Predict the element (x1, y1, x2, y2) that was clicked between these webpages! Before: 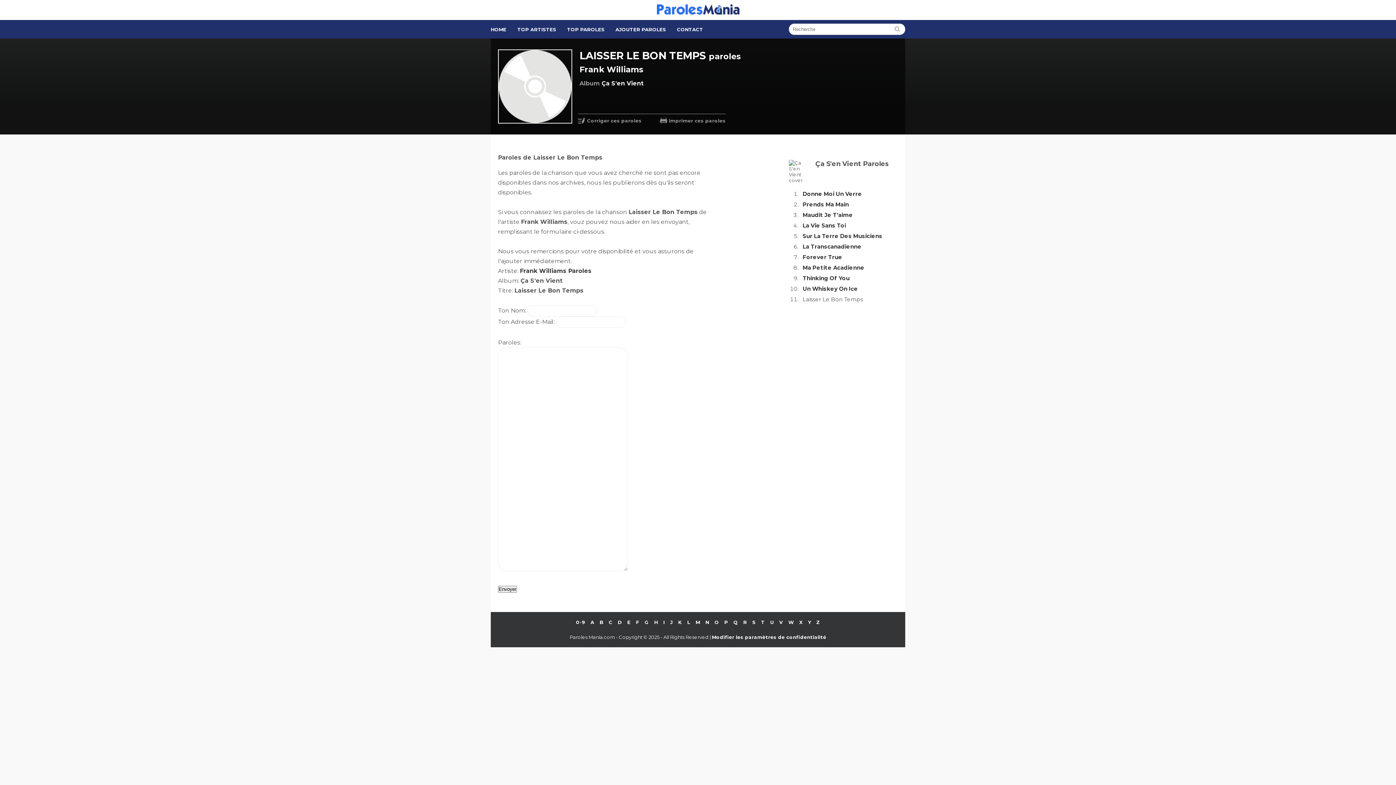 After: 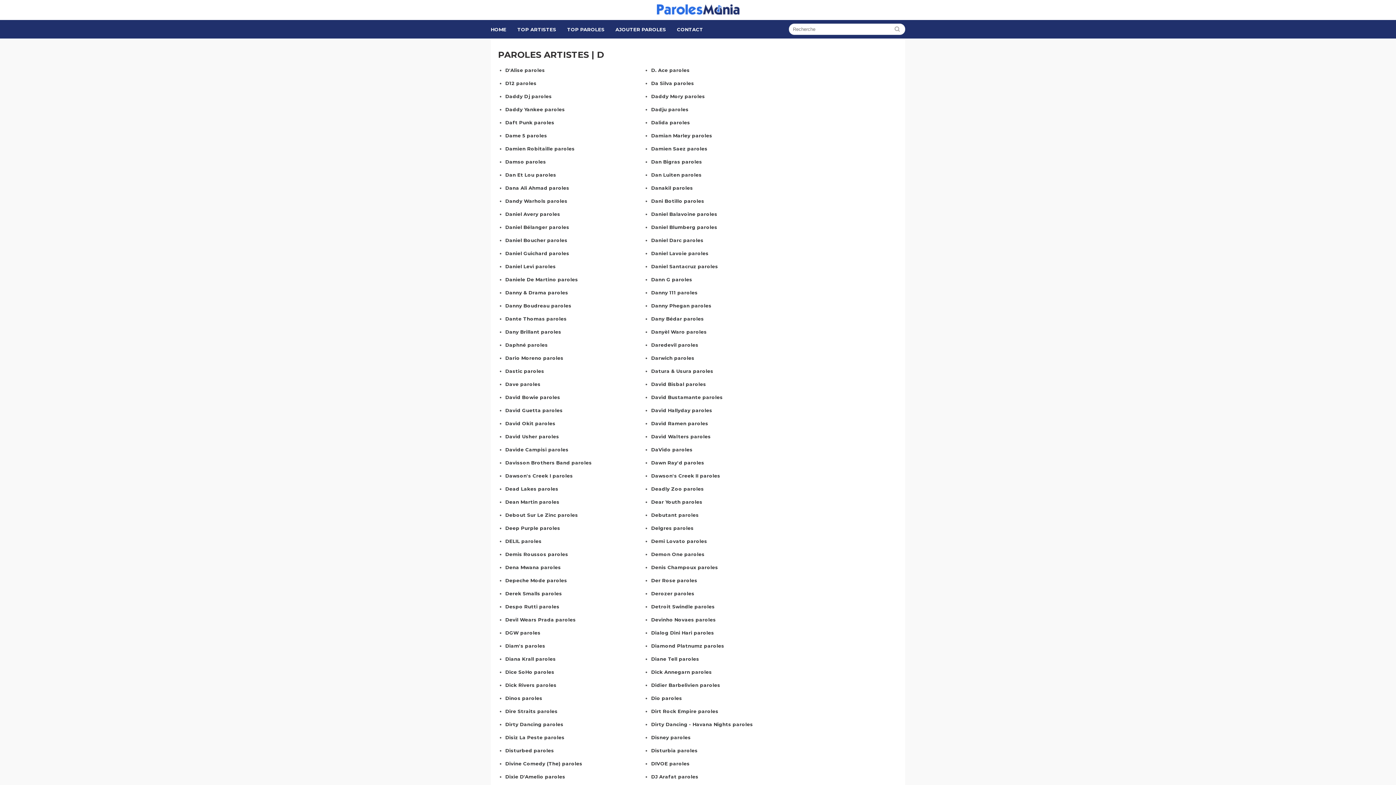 Action: bbox: (618, 652, 622, 658) label: D